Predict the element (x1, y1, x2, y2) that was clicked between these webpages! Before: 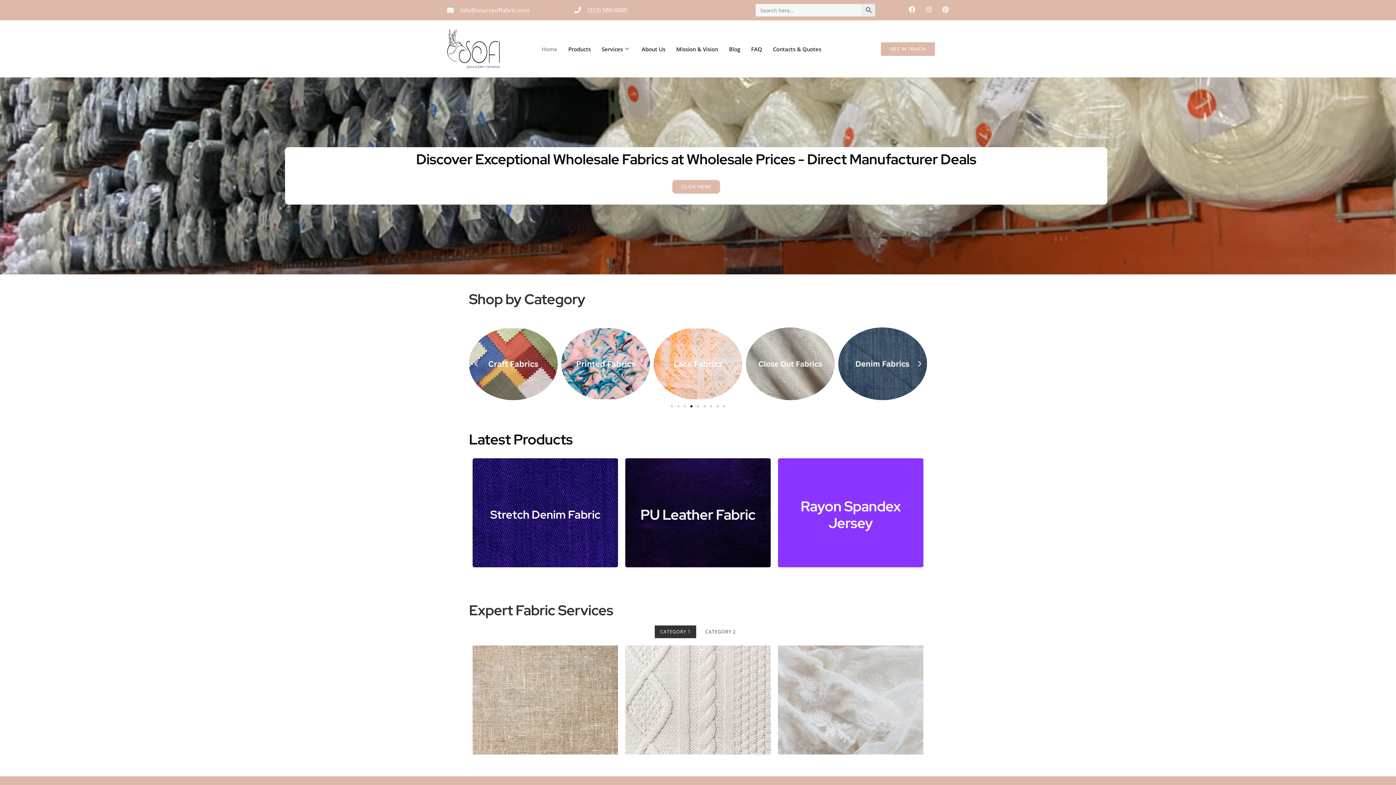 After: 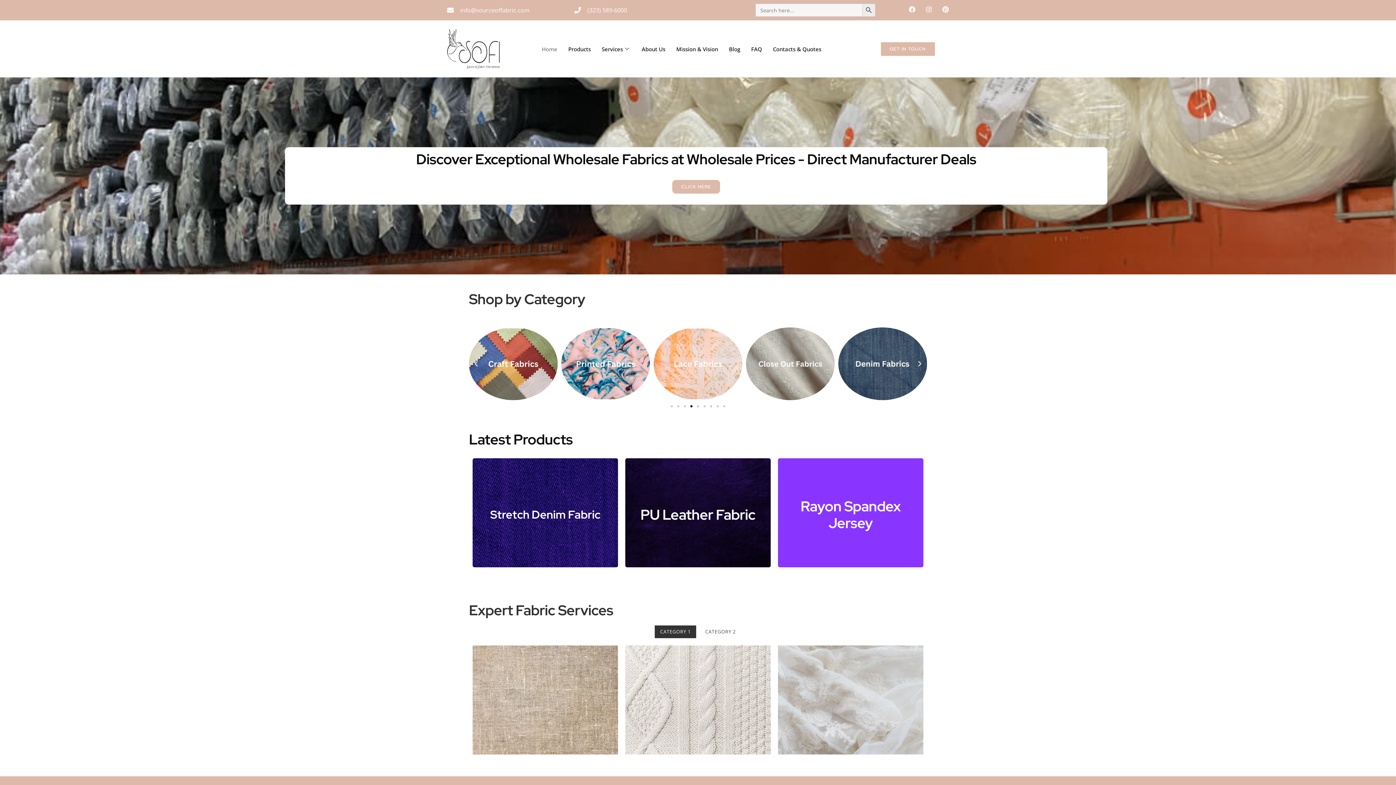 Action: bbox: (536, 34, 562, 63) label: Home